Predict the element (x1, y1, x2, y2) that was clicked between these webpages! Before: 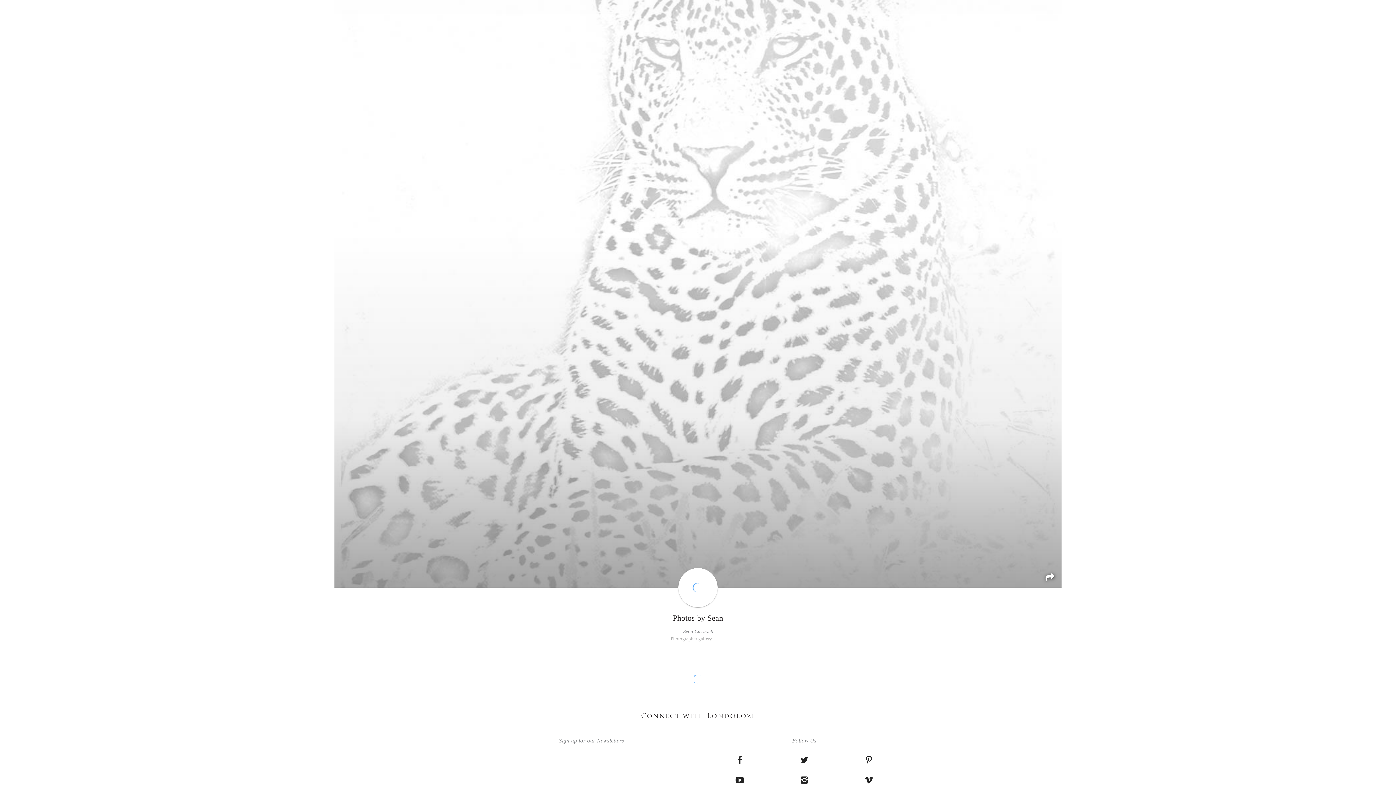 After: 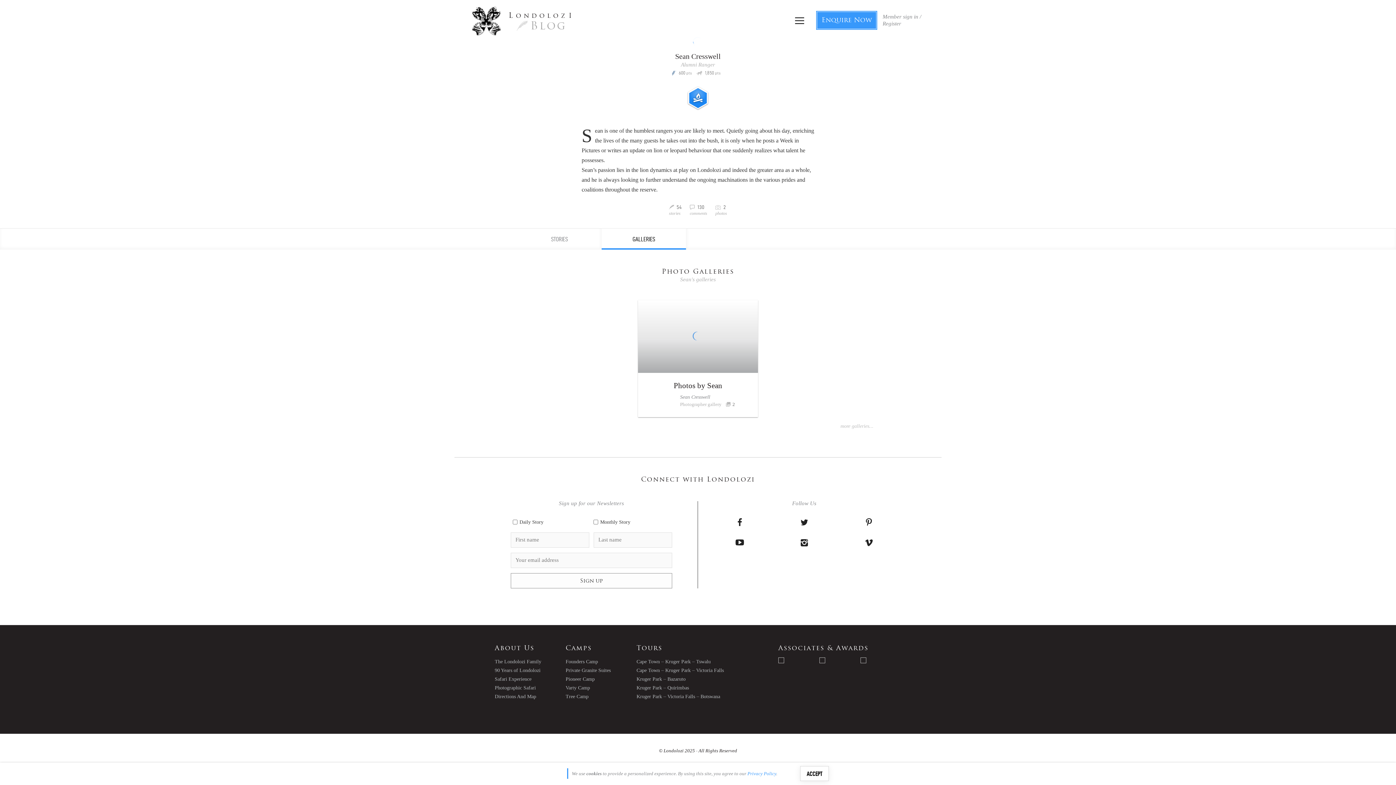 Action: label: Sean Cresswell bbox: (683, 629, 713, 634)